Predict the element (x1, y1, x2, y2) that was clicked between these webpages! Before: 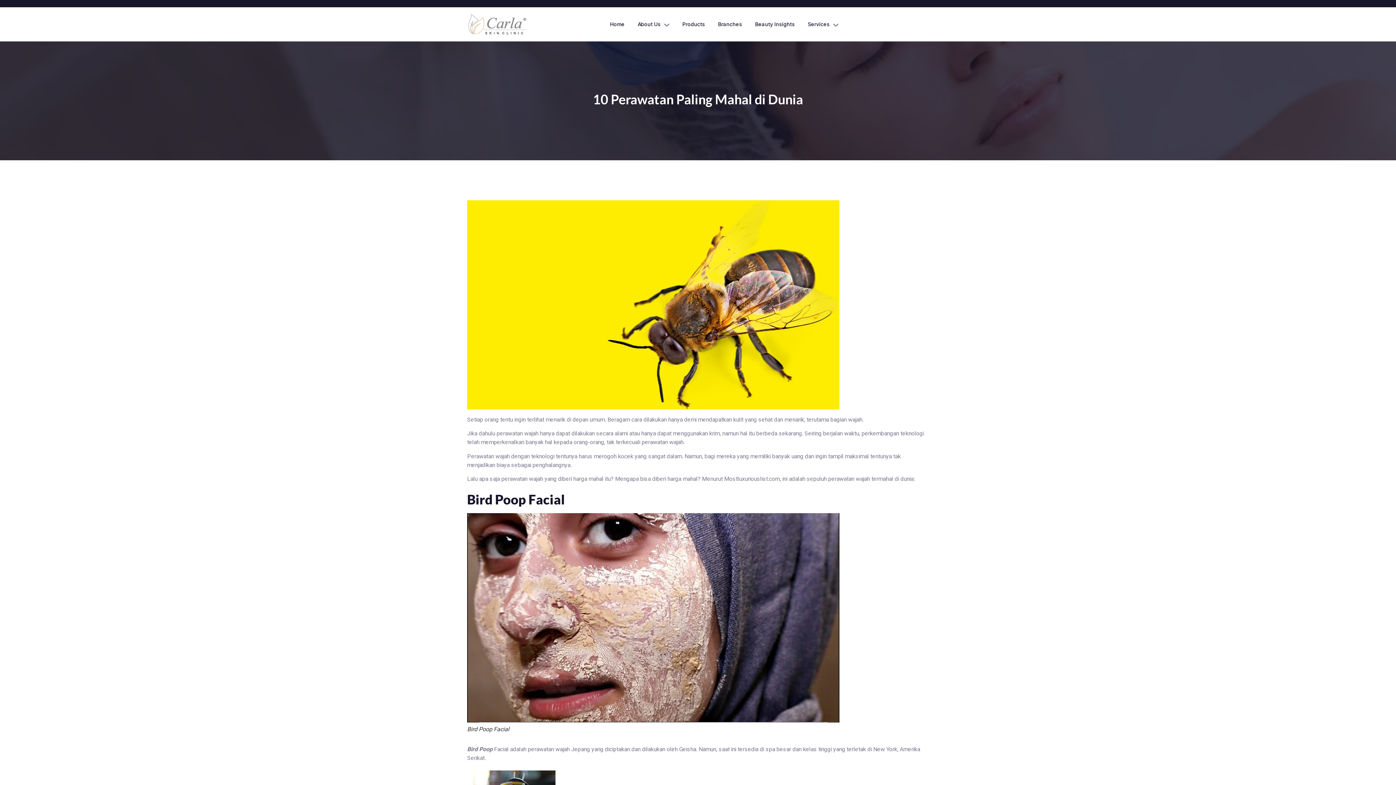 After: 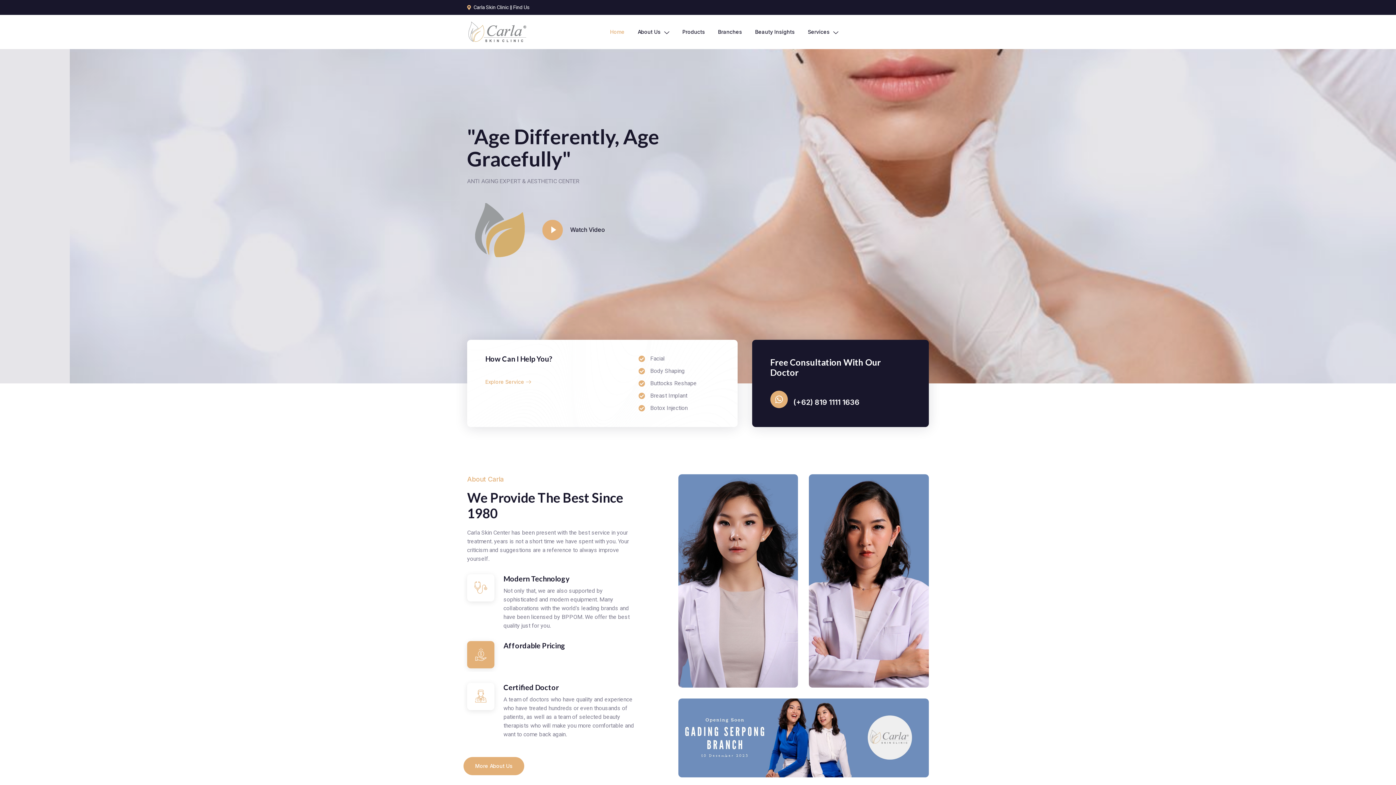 Action: bbox: (603, 7, 631, 41) label: Home